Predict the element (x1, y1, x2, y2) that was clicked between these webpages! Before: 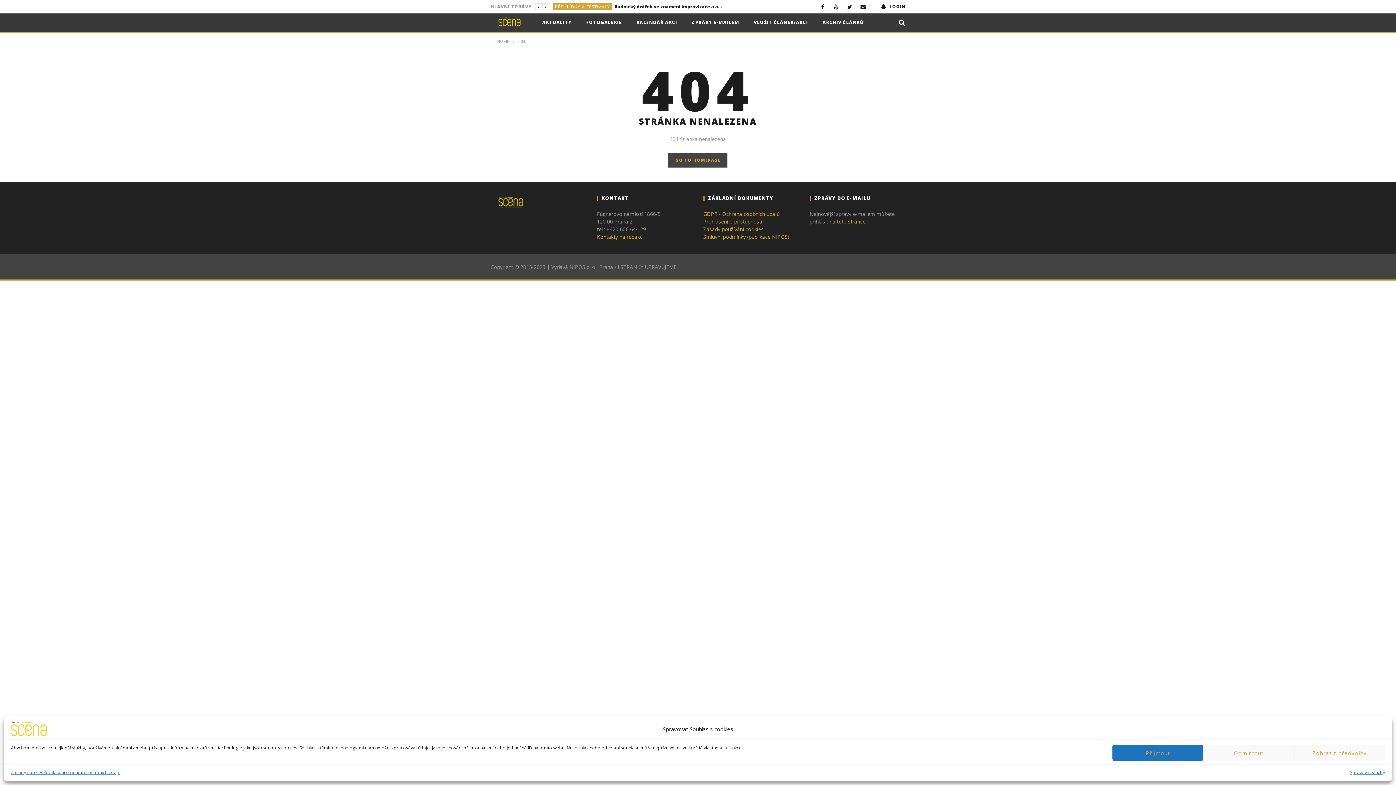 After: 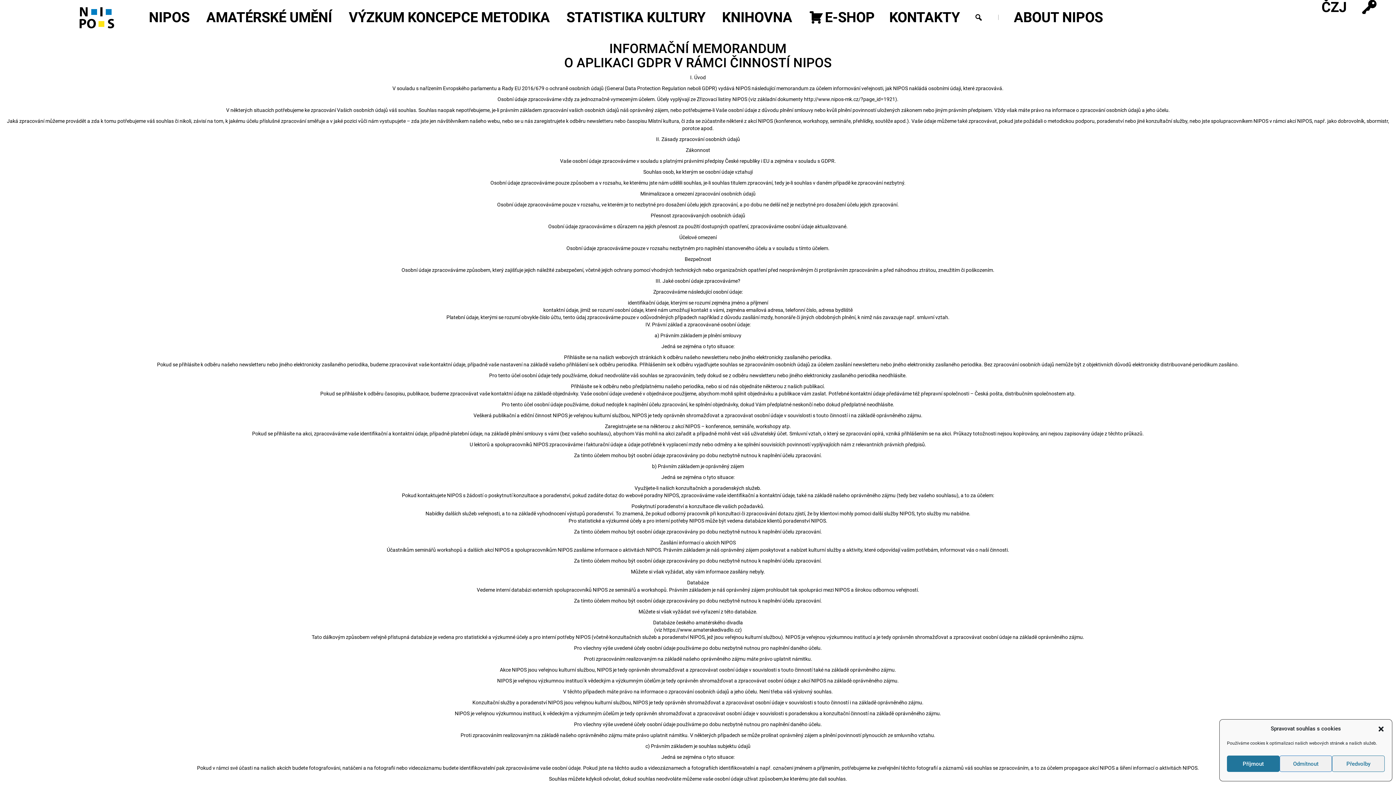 Action: label: Prohlášení o ochraně osobních údajů bbox: (43, 769, 120, 776)